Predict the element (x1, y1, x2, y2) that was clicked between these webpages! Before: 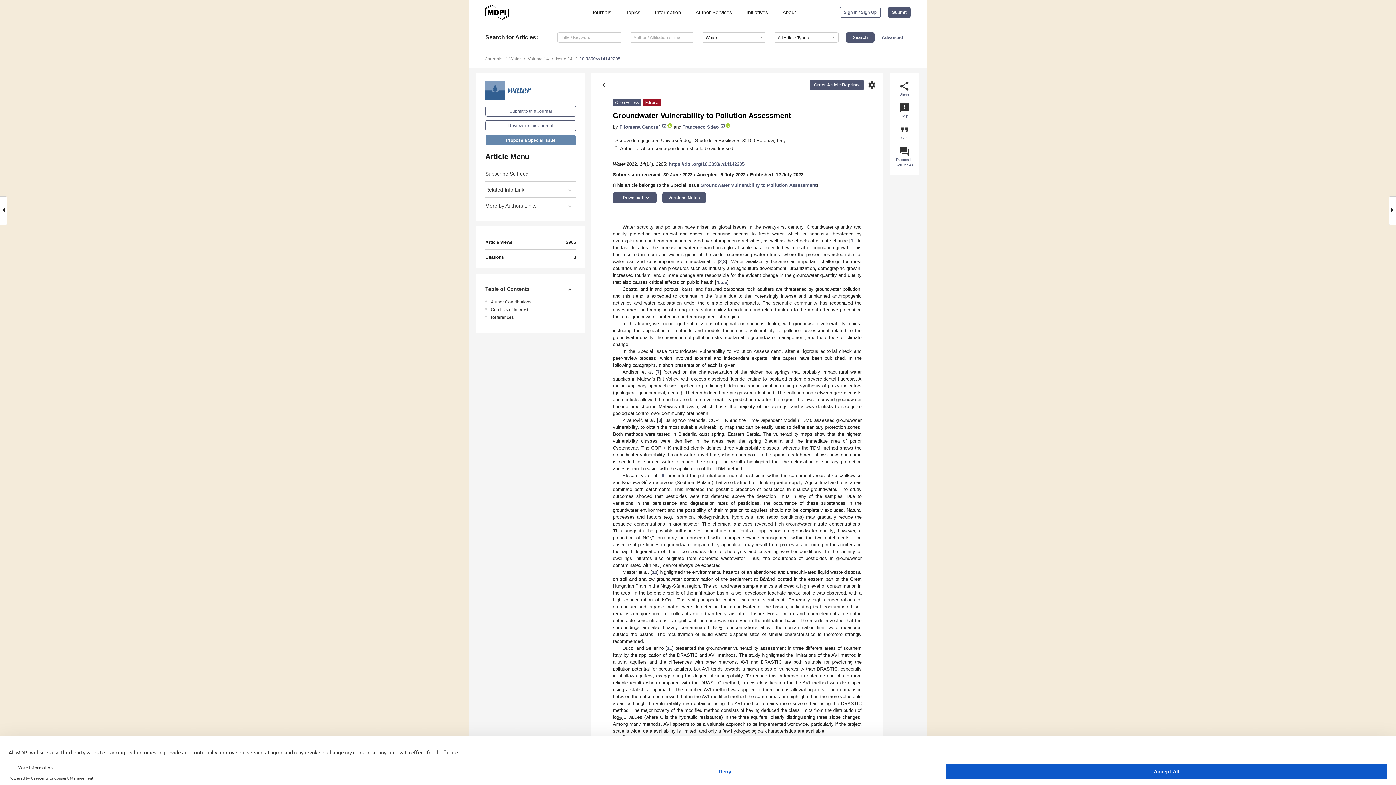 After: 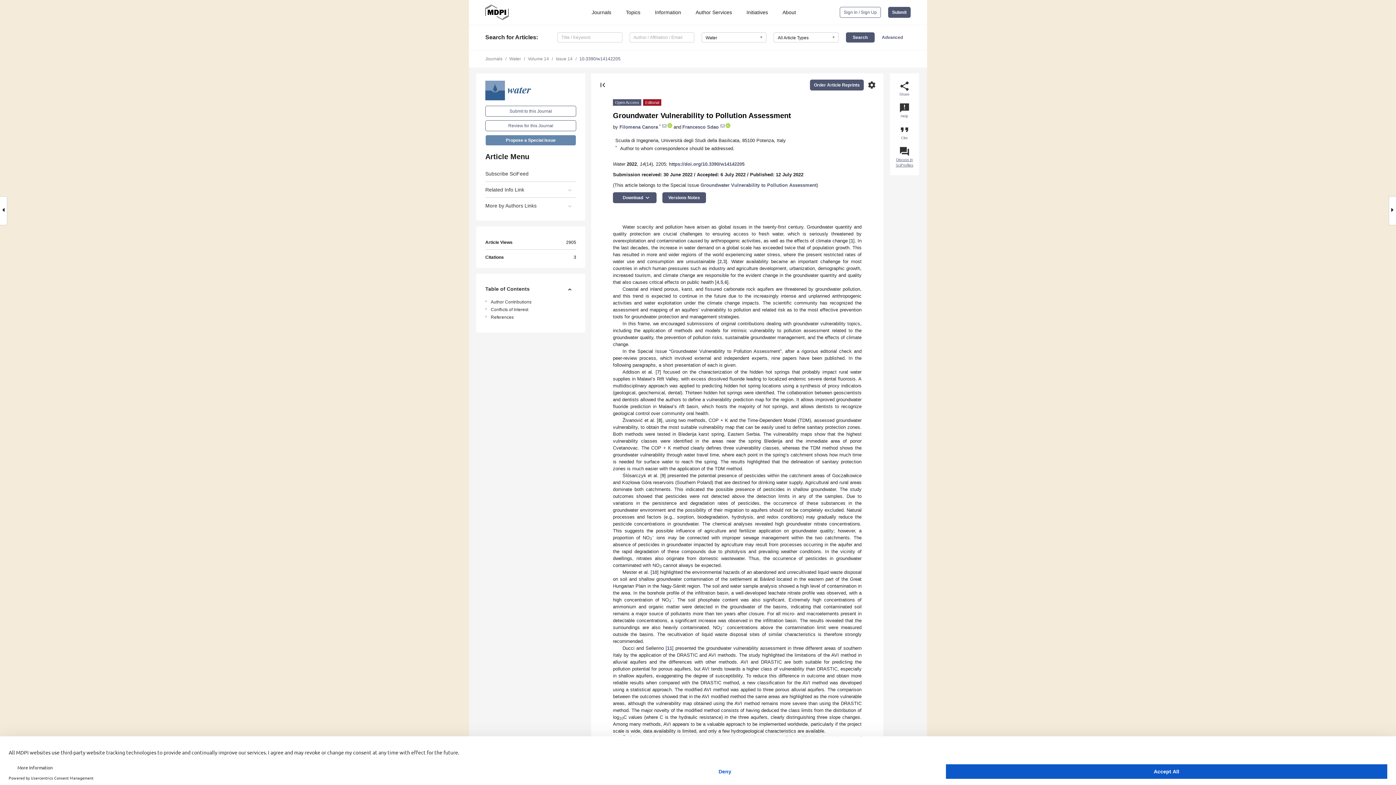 Action: bbox: (899, 146, 910, 168) label: question_answer
Discuss in SciProfiles